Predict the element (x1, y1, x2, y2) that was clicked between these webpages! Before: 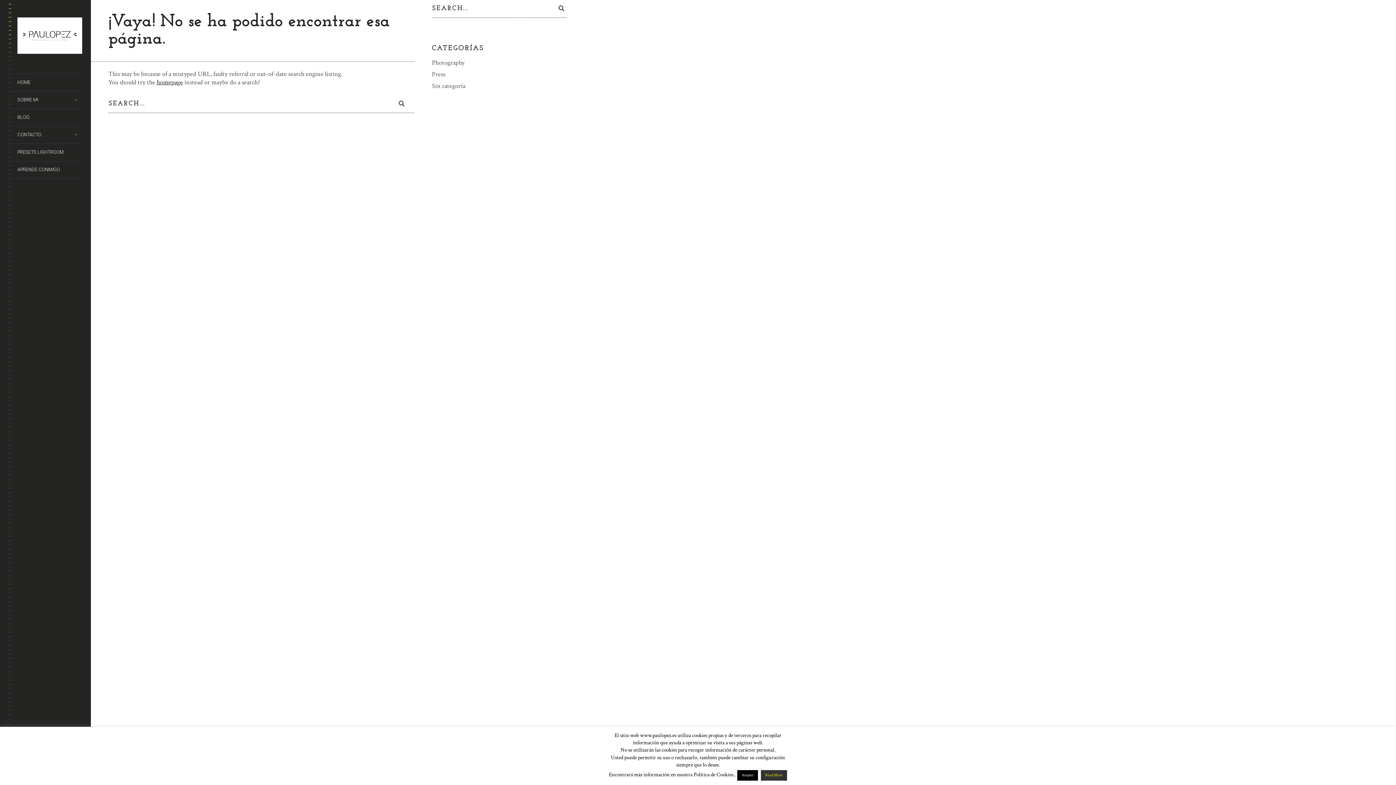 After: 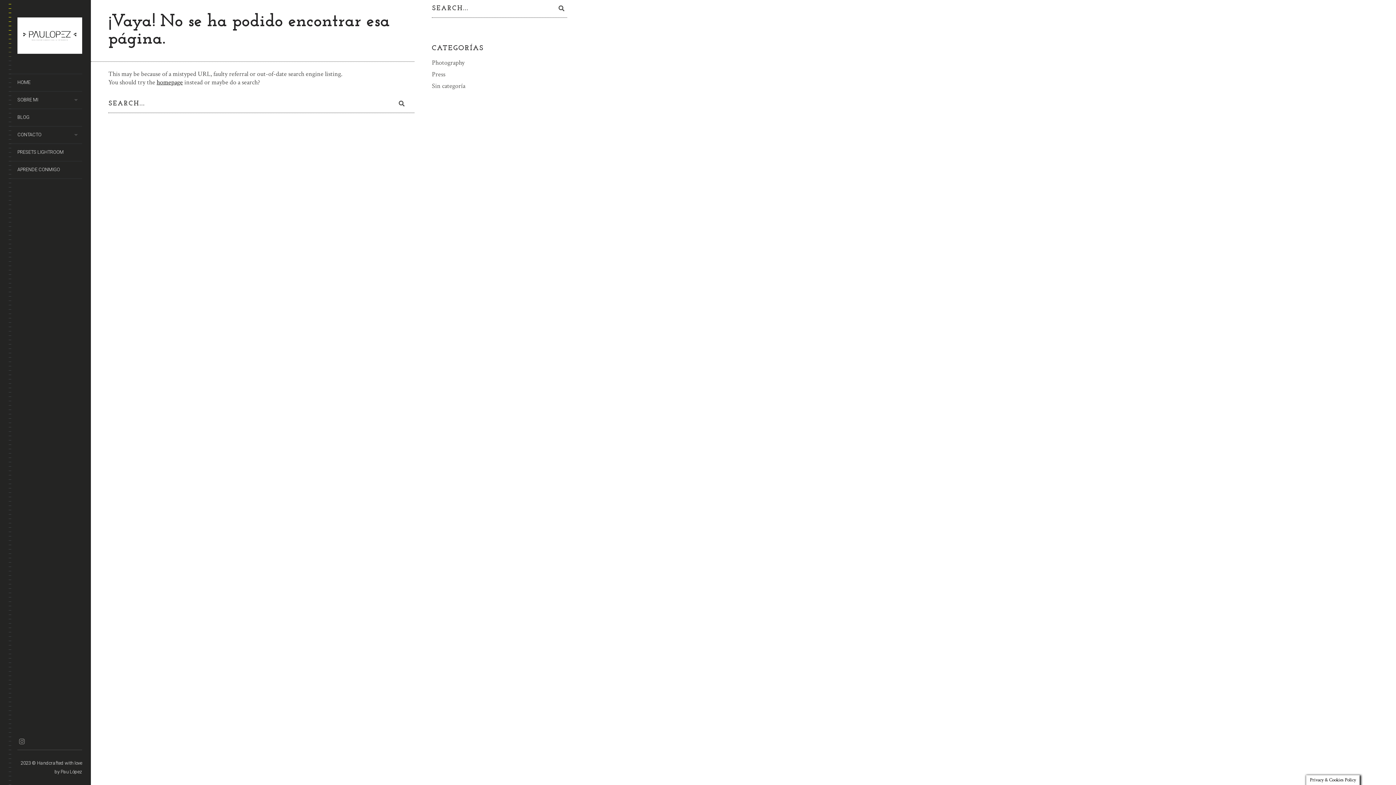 Action: bbox: (737, 770, 758, 781) label: Aceptar